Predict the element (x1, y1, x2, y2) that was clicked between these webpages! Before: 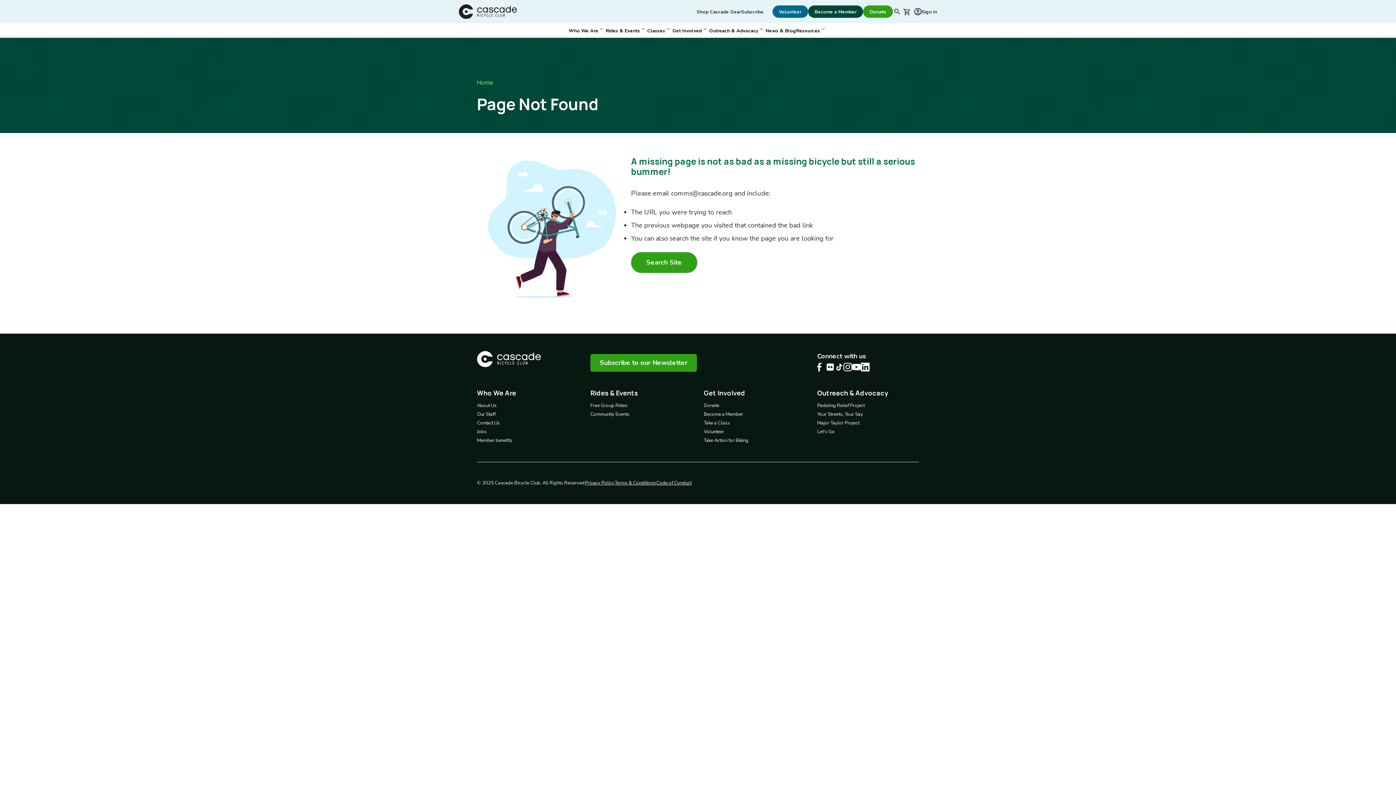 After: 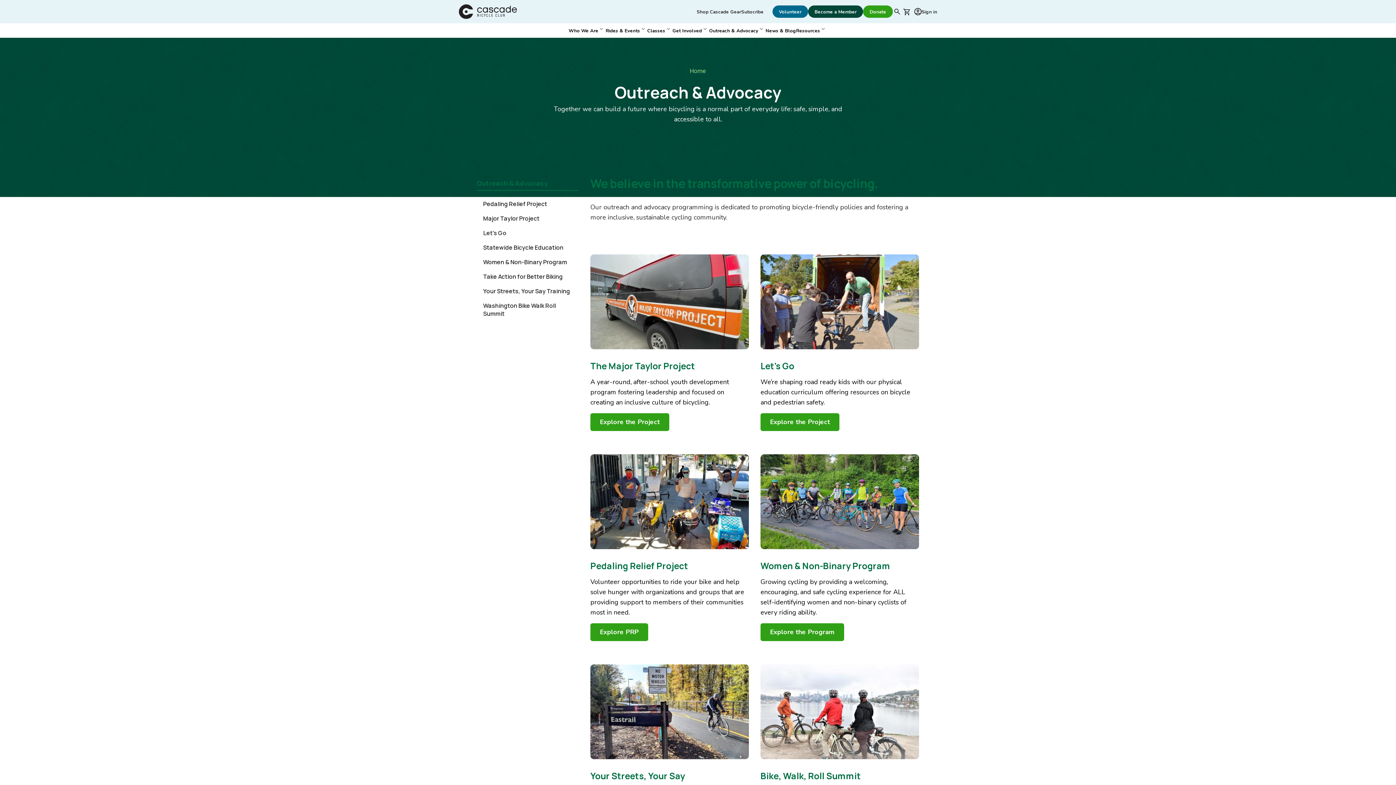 Action: label: Outreach & Advocacy bbox: (817, 389, 888, 397)